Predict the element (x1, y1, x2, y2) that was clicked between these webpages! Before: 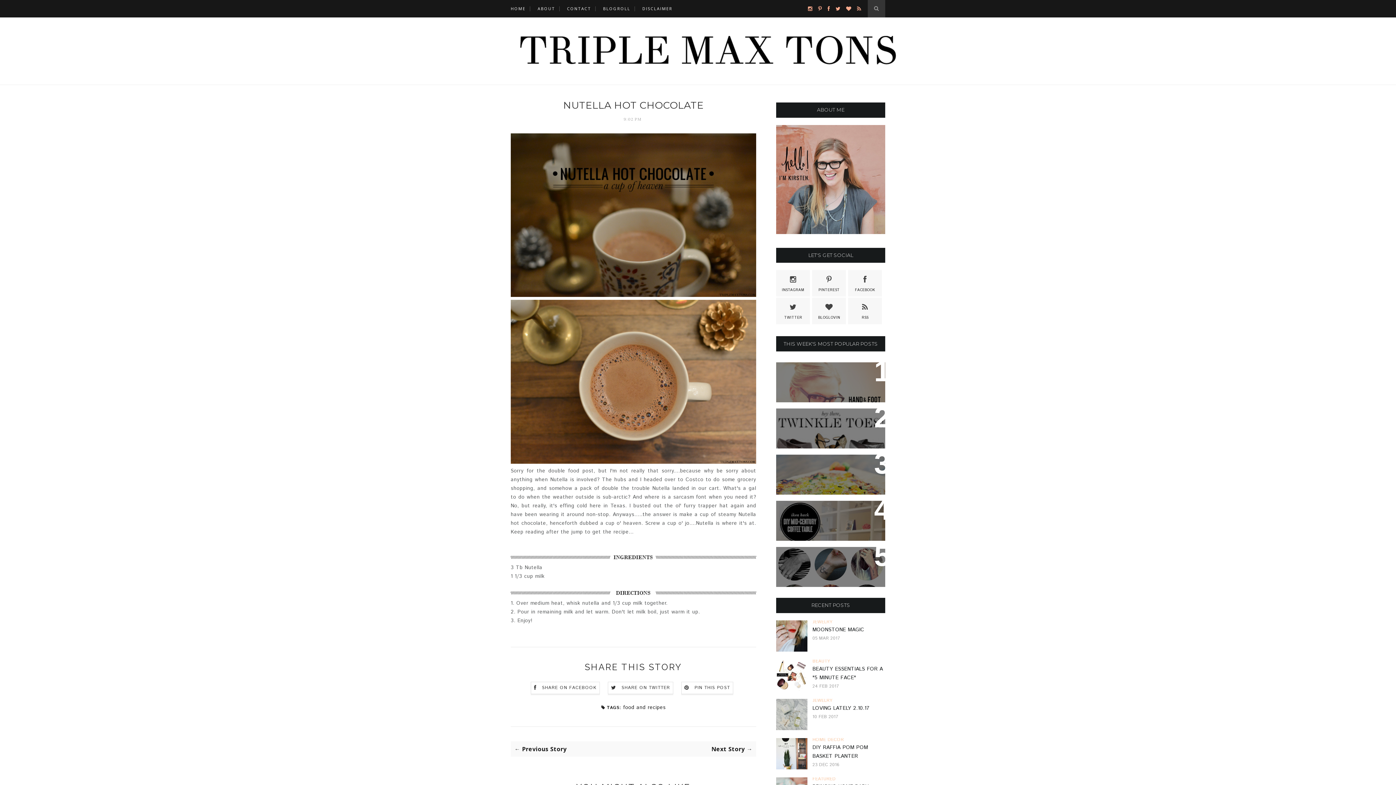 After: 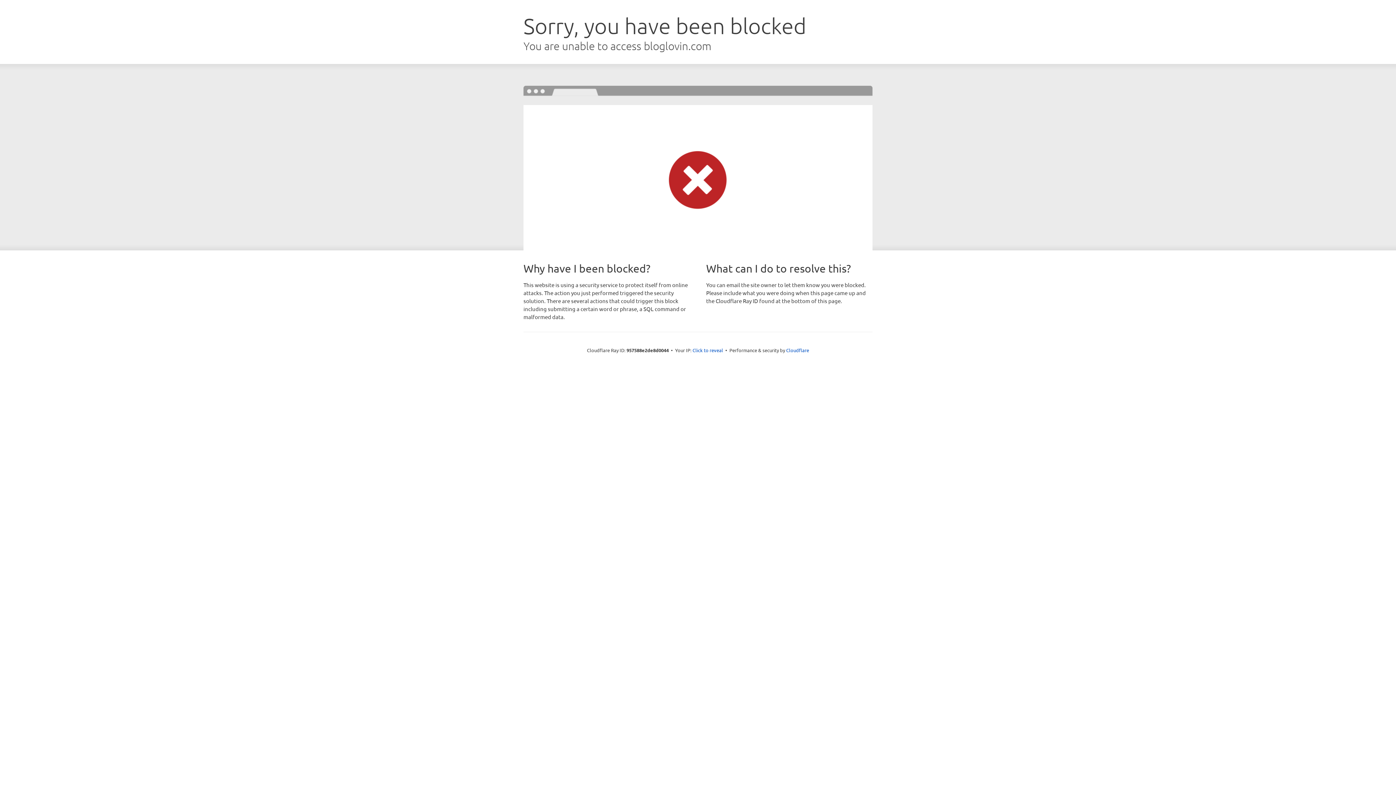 Action: bbox: (842, 5, 851, 12)